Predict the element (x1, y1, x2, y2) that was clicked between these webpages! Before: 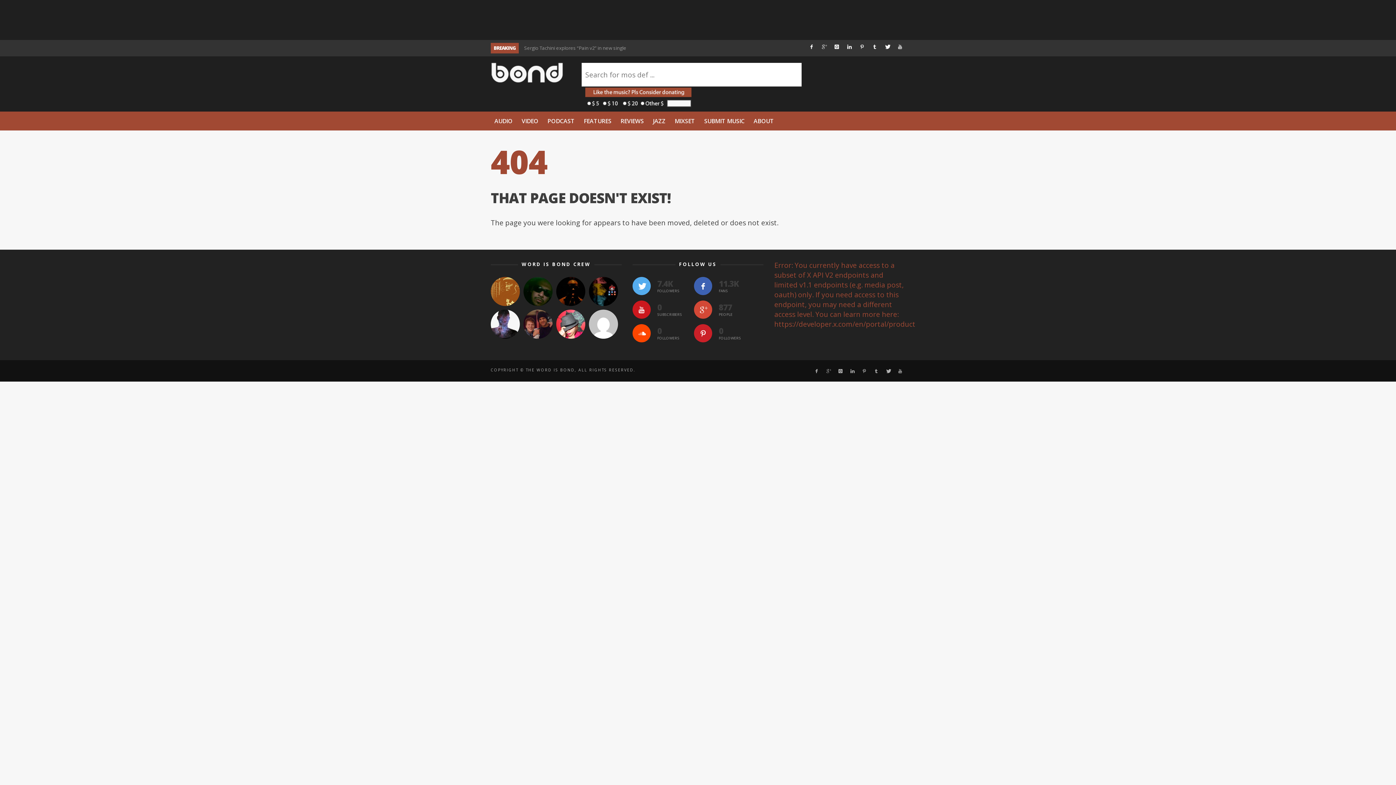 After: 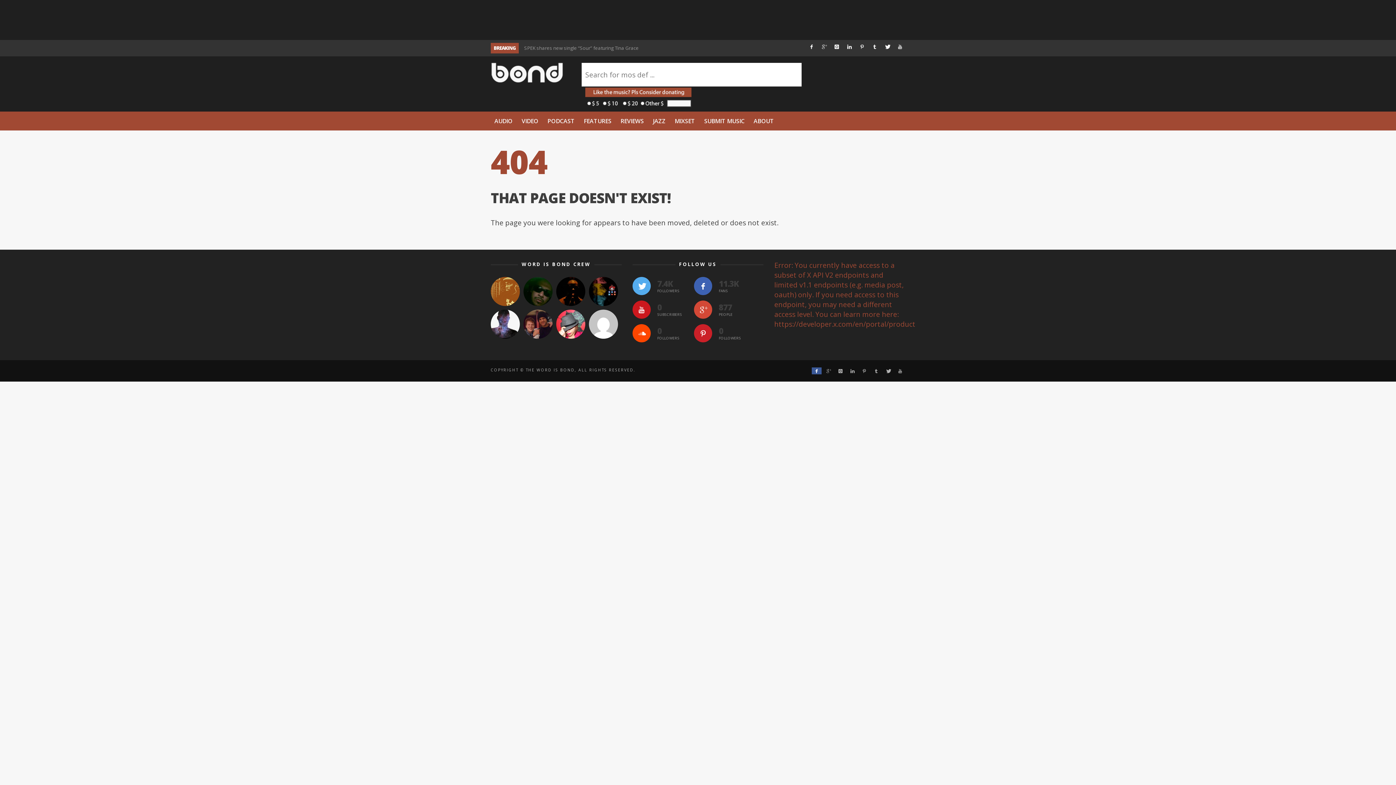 Action: bbox: (811, 367, 821, 374)